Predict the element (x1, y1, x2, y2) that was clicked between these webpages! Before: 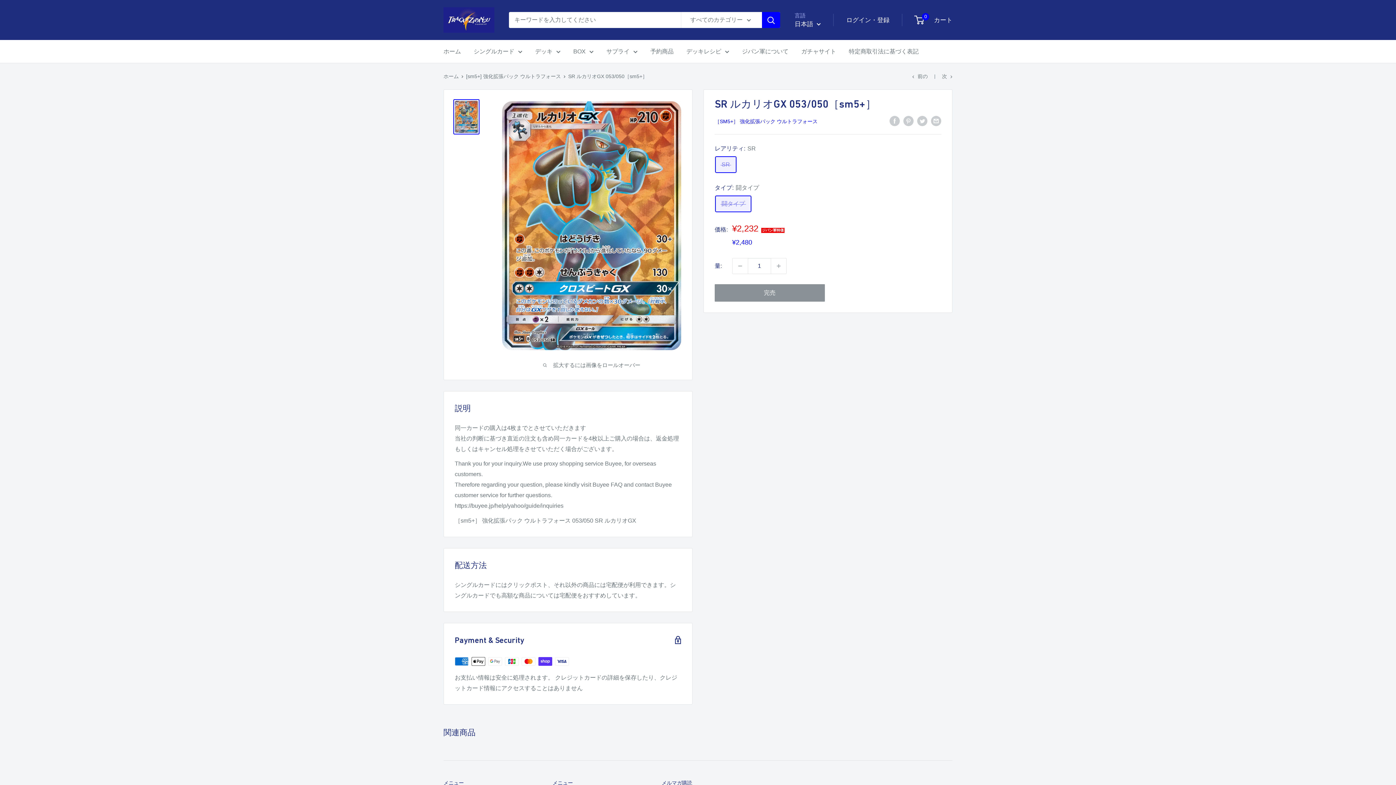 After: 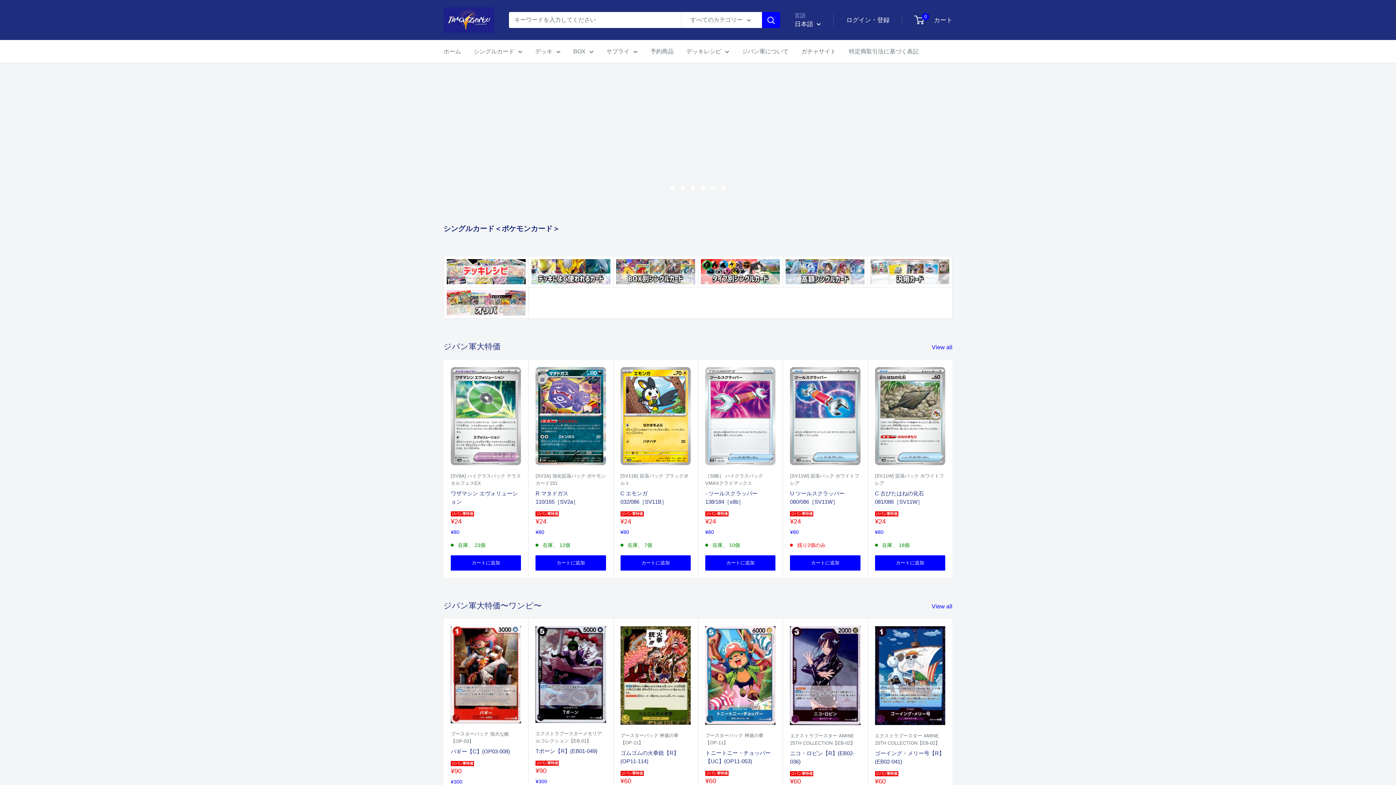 Action: bbox: (606, 46, 637, 56) label: サプライ